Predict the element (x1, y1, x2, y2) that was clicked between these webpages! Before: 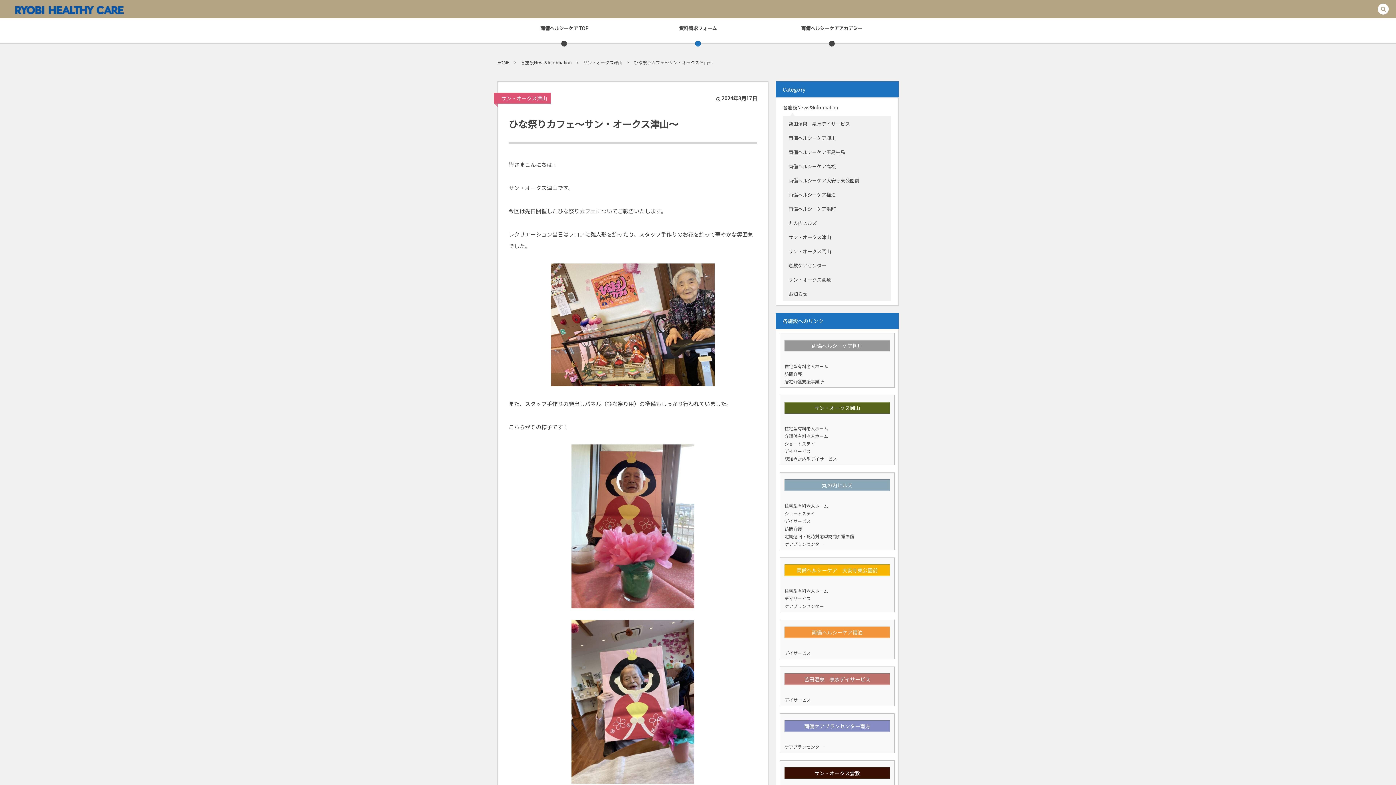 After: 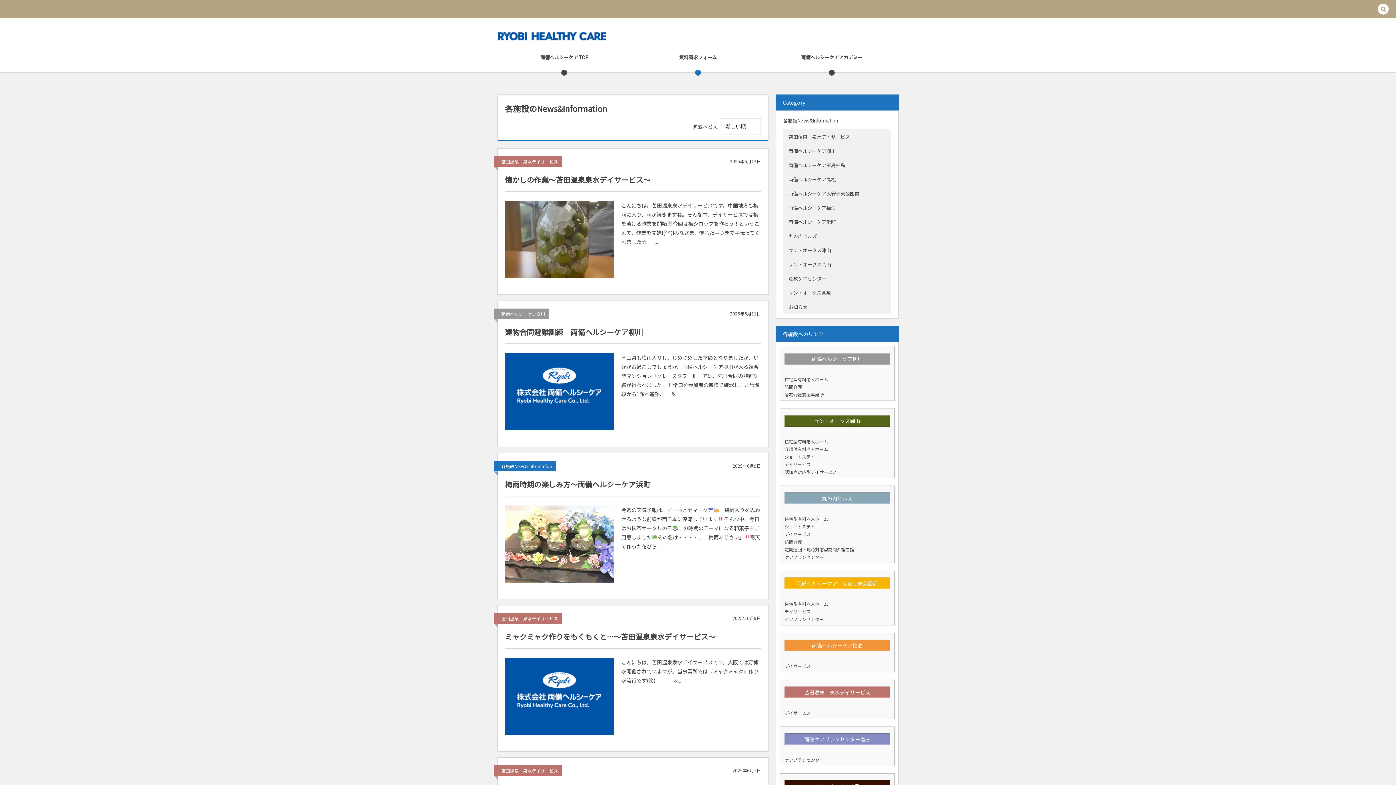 Action: bbox: (14, 3, 123, 14)